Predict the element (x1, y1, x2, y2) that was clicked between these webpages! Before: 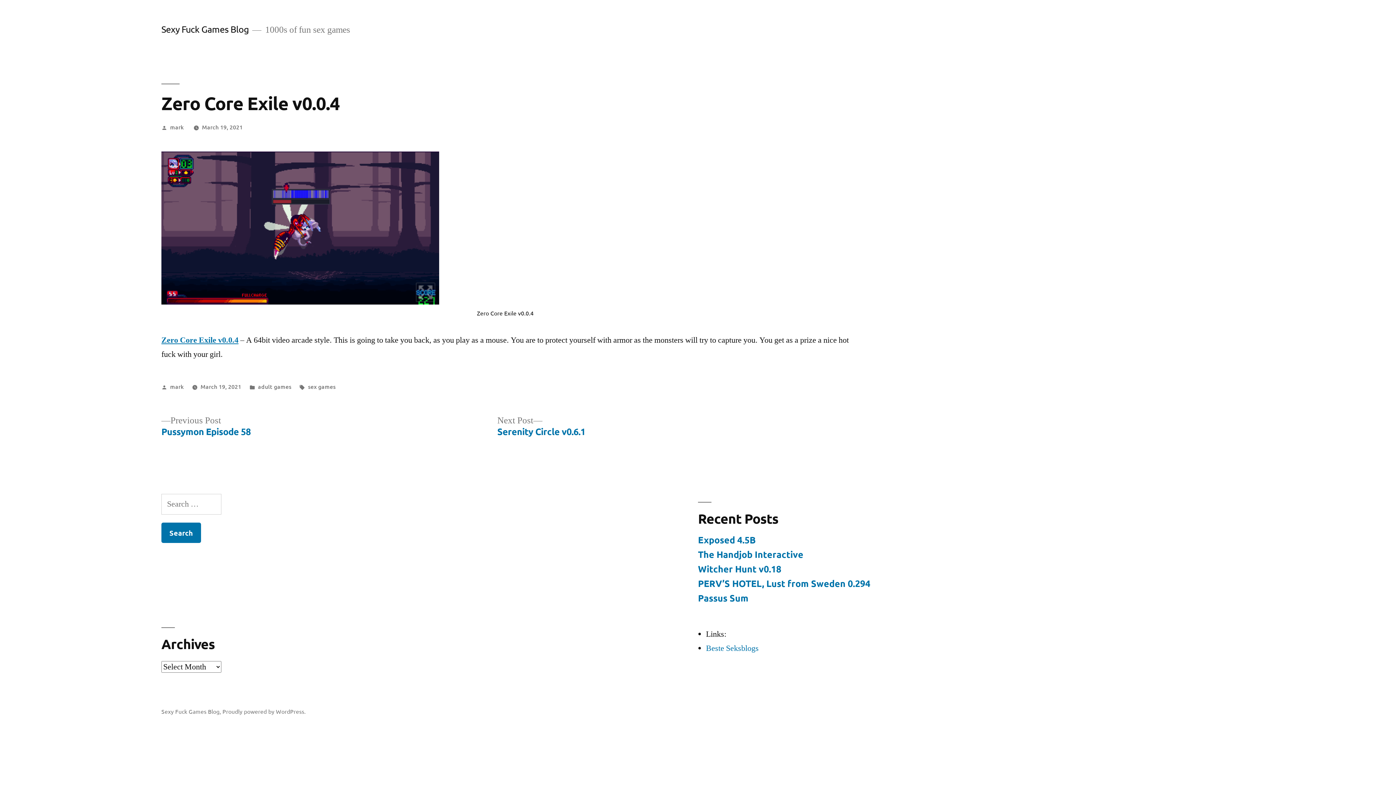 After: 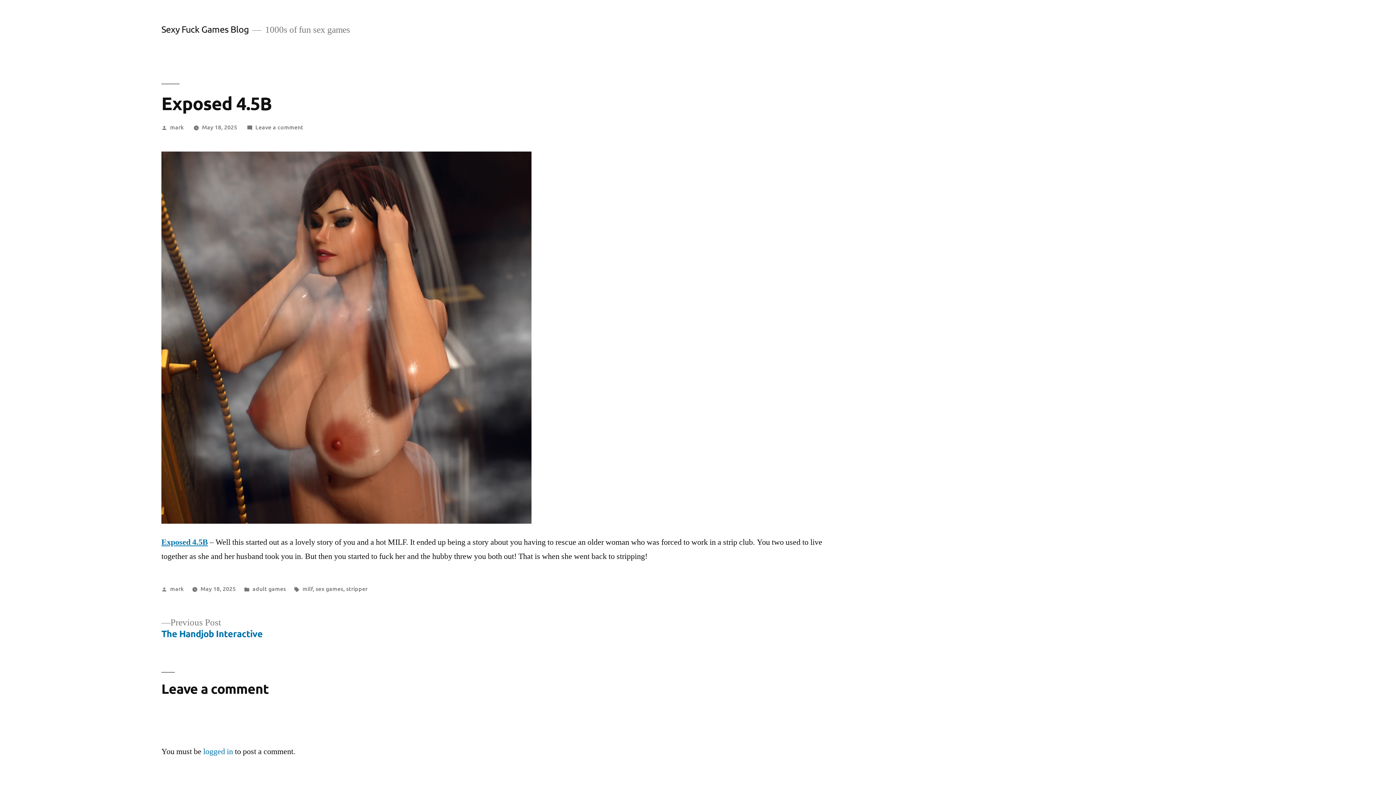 Action: bbox: (698, 534, 756, 545) label: Exposed 4.5B